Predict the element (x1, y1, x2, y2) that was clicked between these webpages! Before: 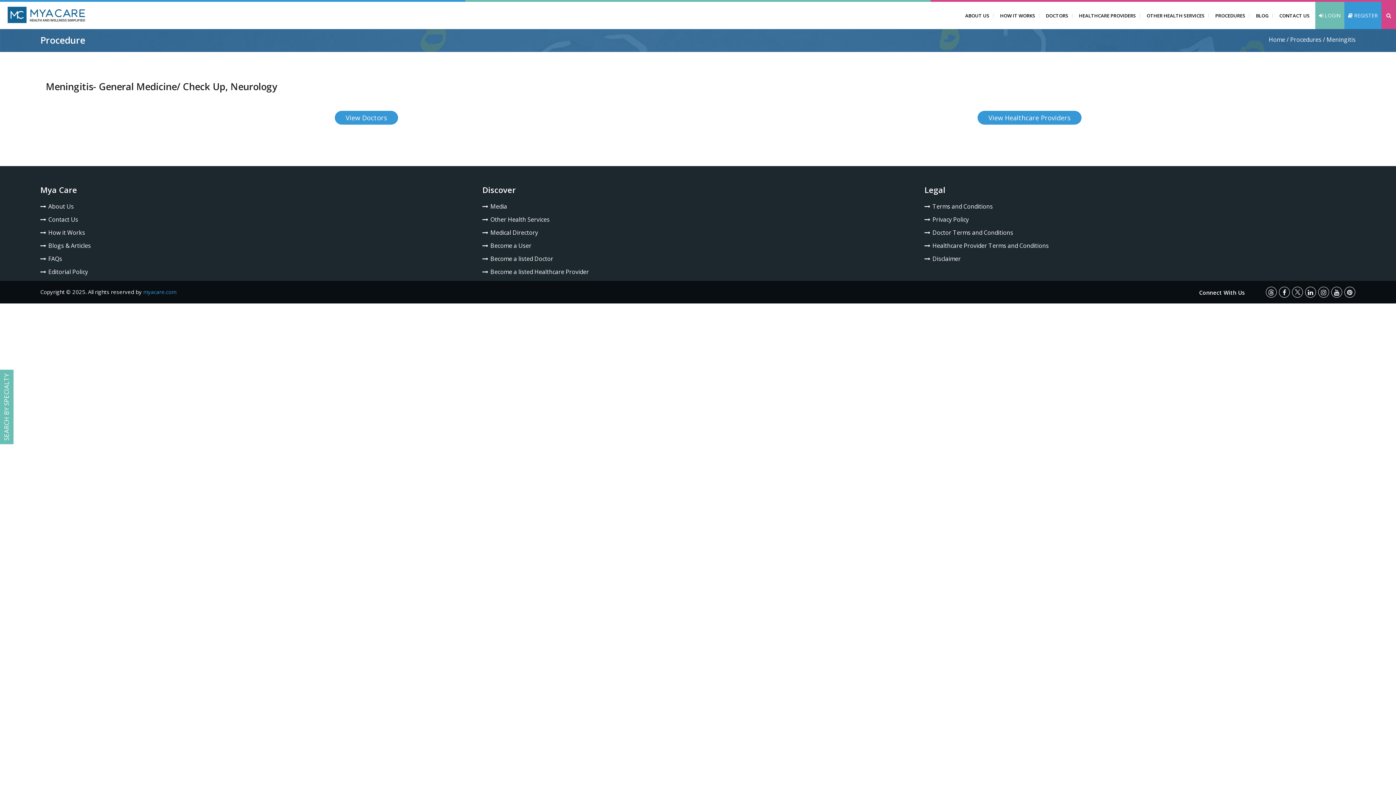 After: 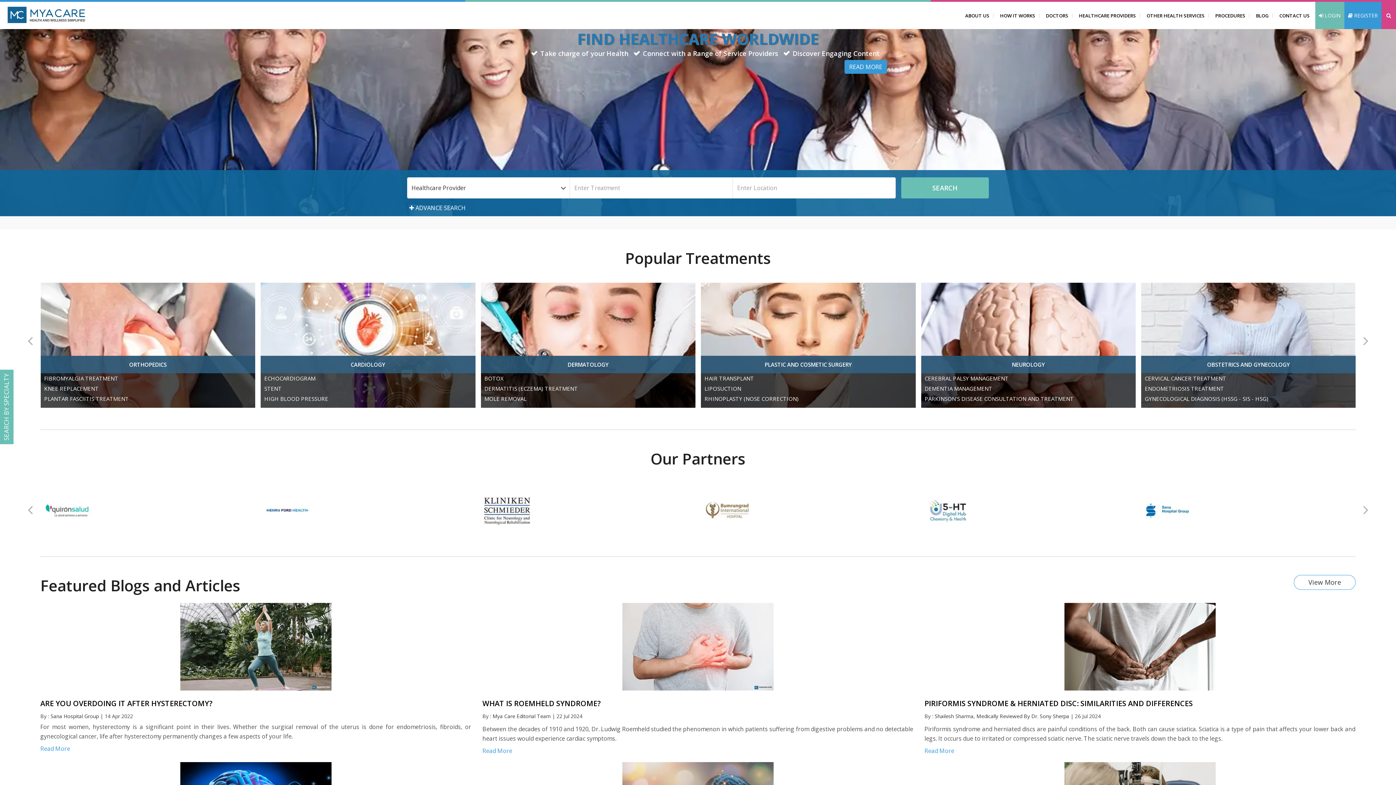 Action: label: Home bbox: (1269, 35, 1285, 43)